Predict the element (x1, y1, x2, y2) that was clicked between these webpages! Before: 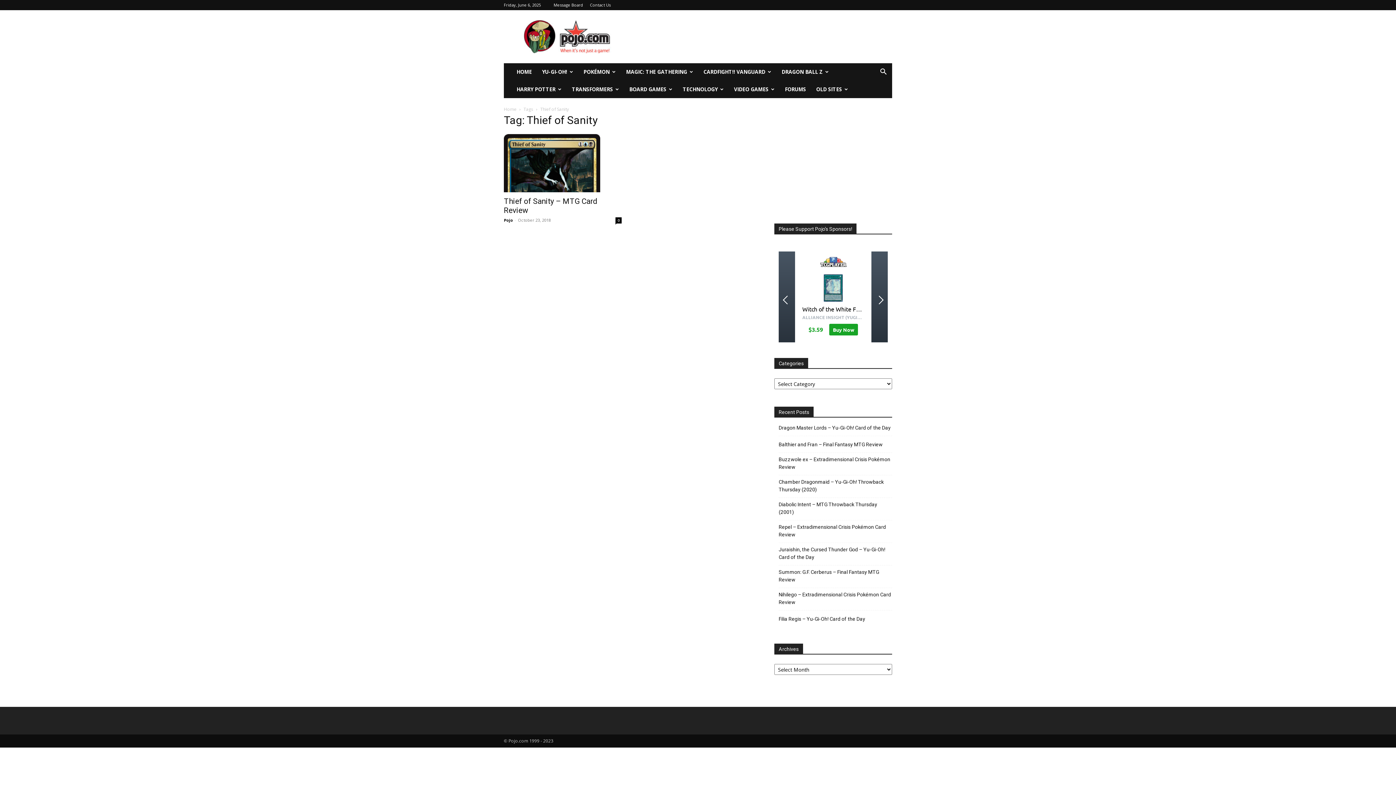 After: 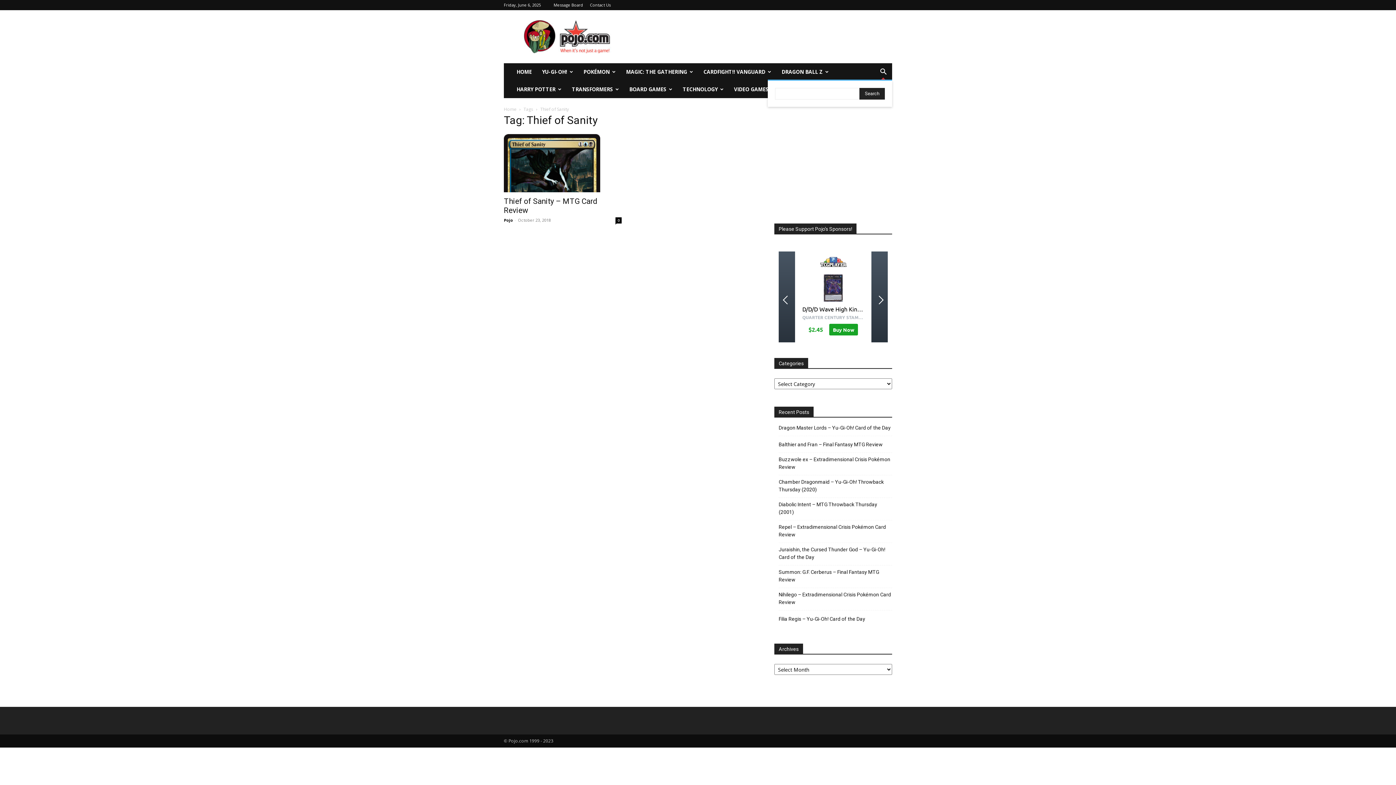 Action: label: Search bbox: (874, 69, 892, 76)